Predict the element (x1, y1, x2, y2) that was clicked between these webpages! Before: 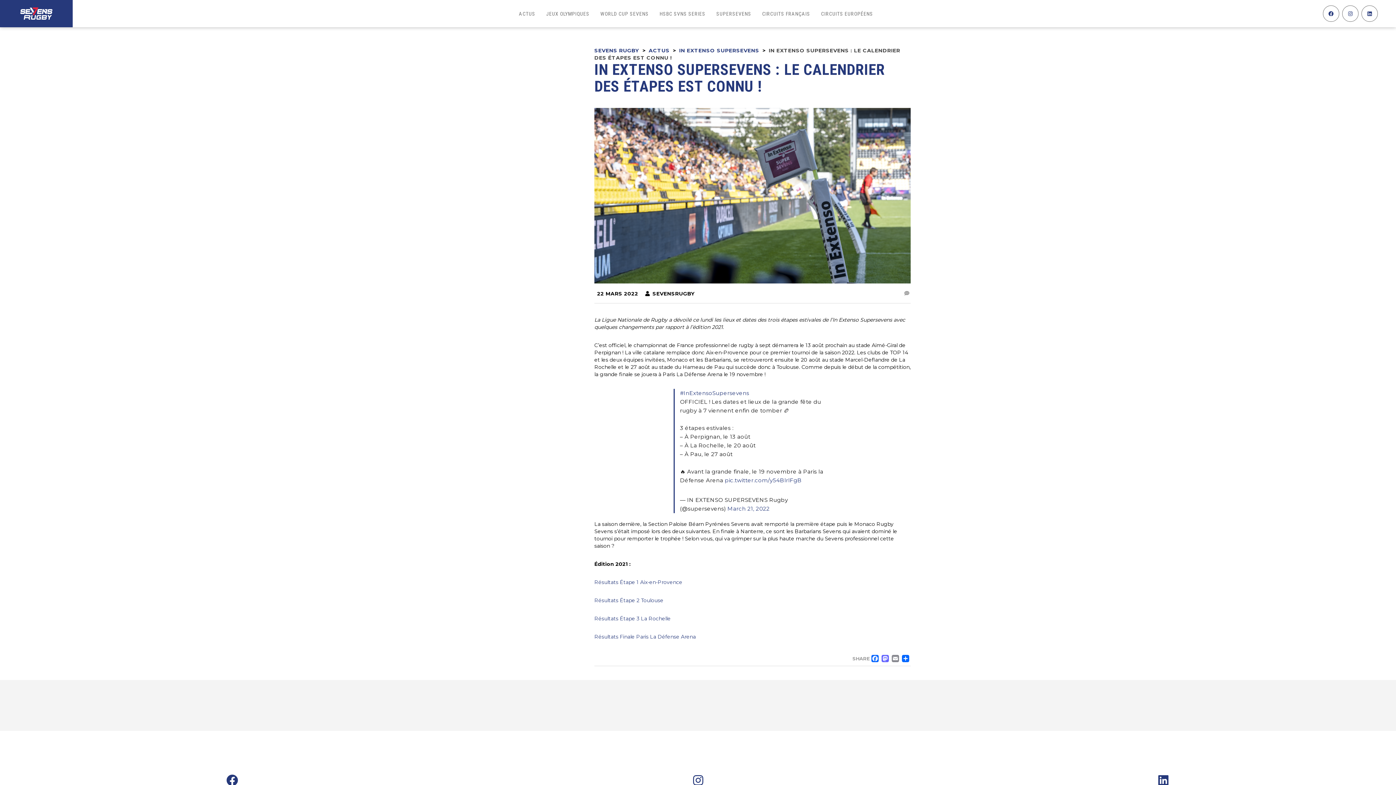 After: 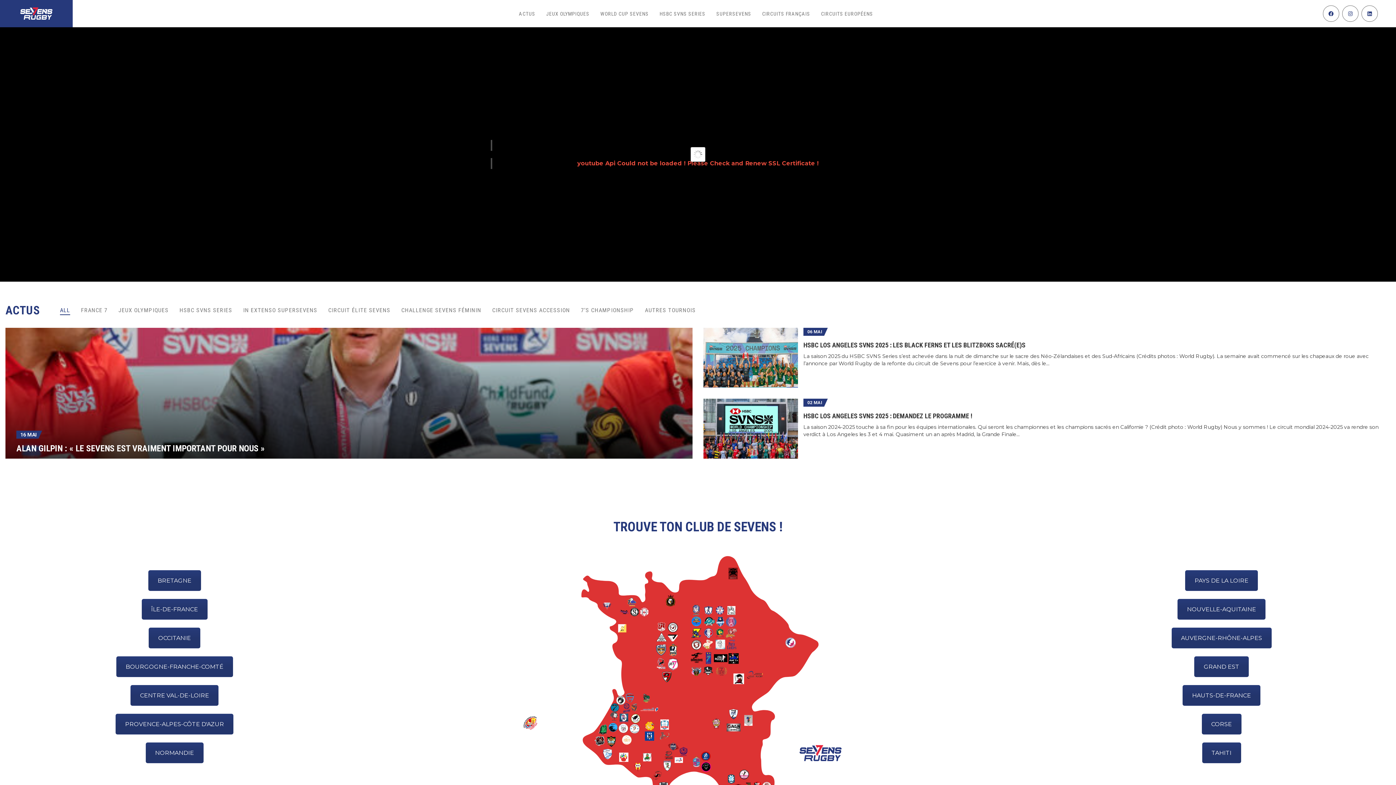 Action: bbox: (594, 47, 639, 53) label: SEVENS RUGBY